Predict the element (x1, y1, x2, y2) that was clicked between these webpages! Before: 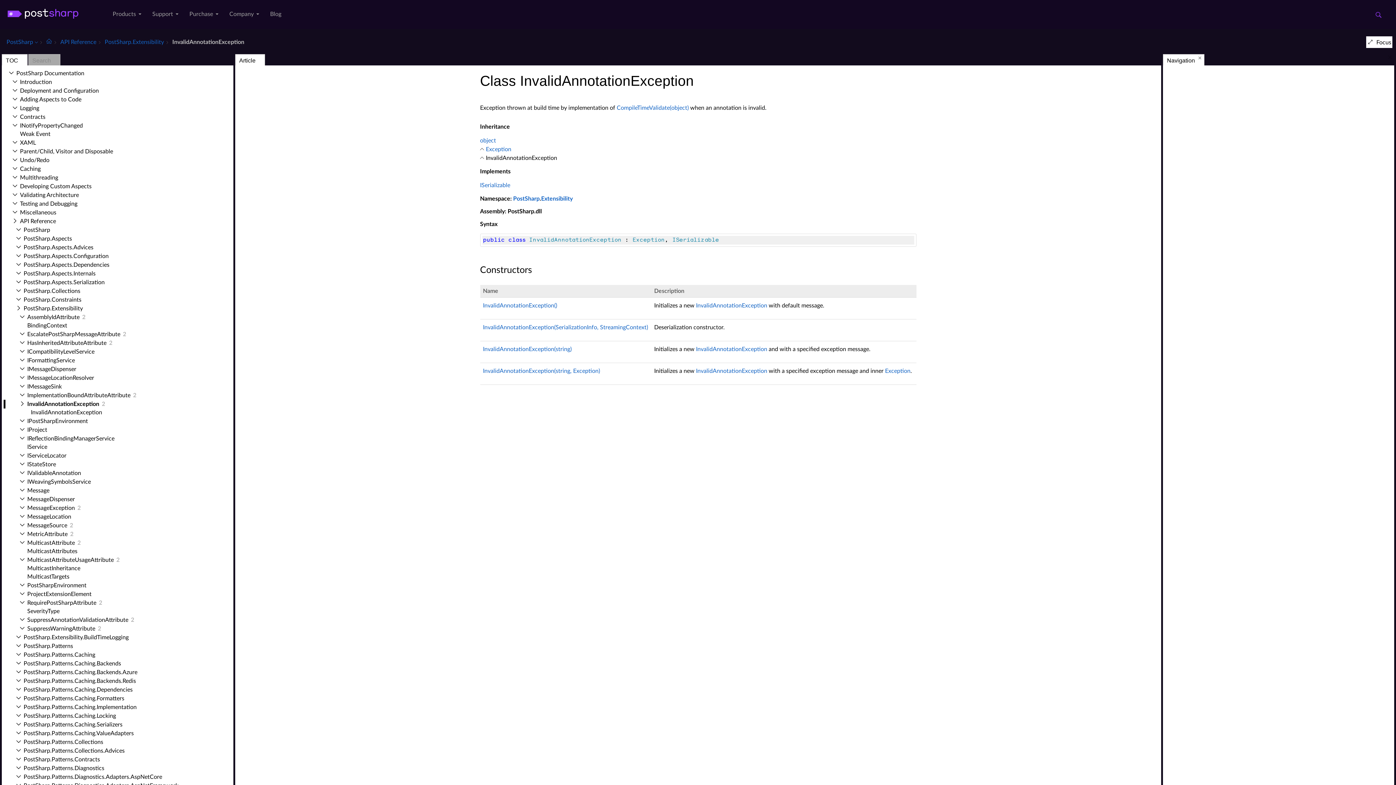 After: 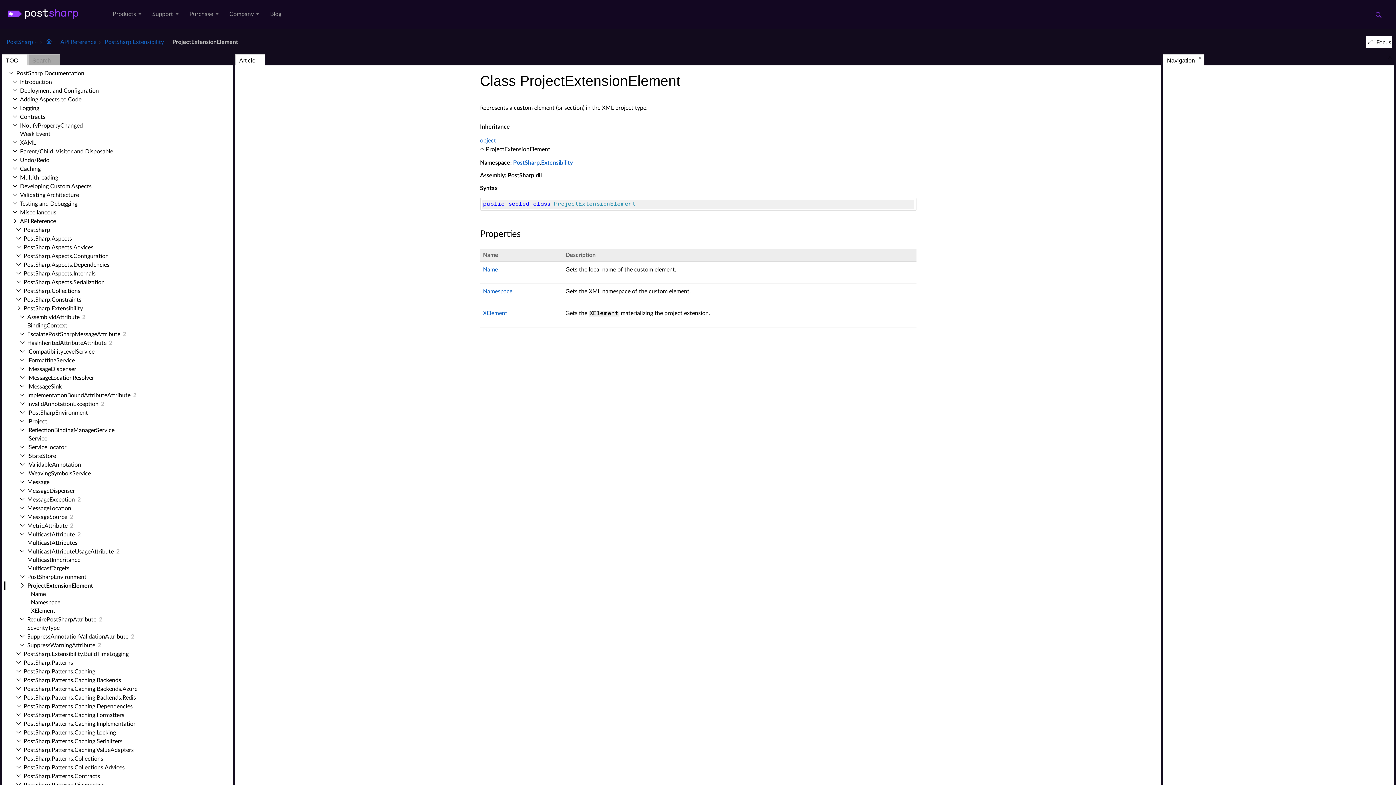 Action: label: Project­Extension­Element bbox: (23, 591, 91, 597)